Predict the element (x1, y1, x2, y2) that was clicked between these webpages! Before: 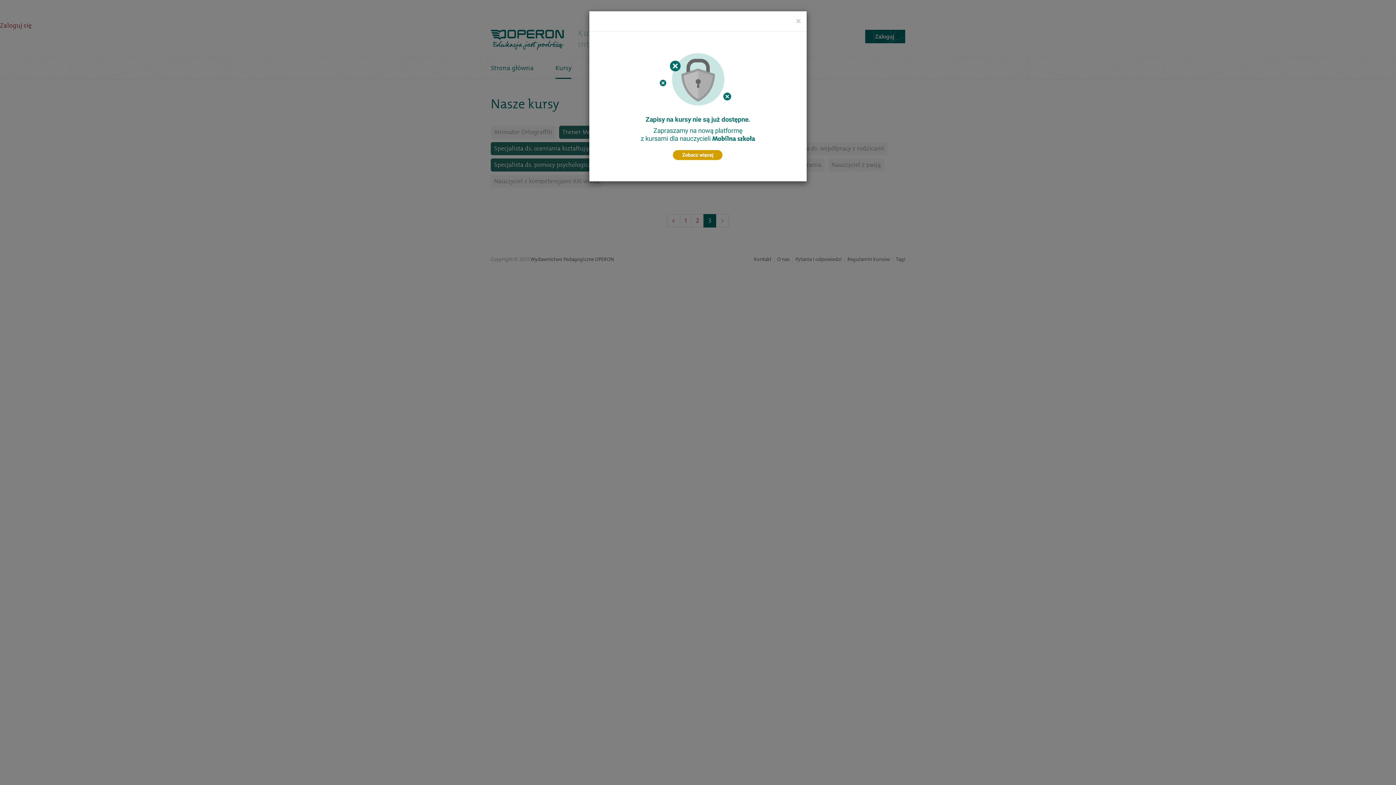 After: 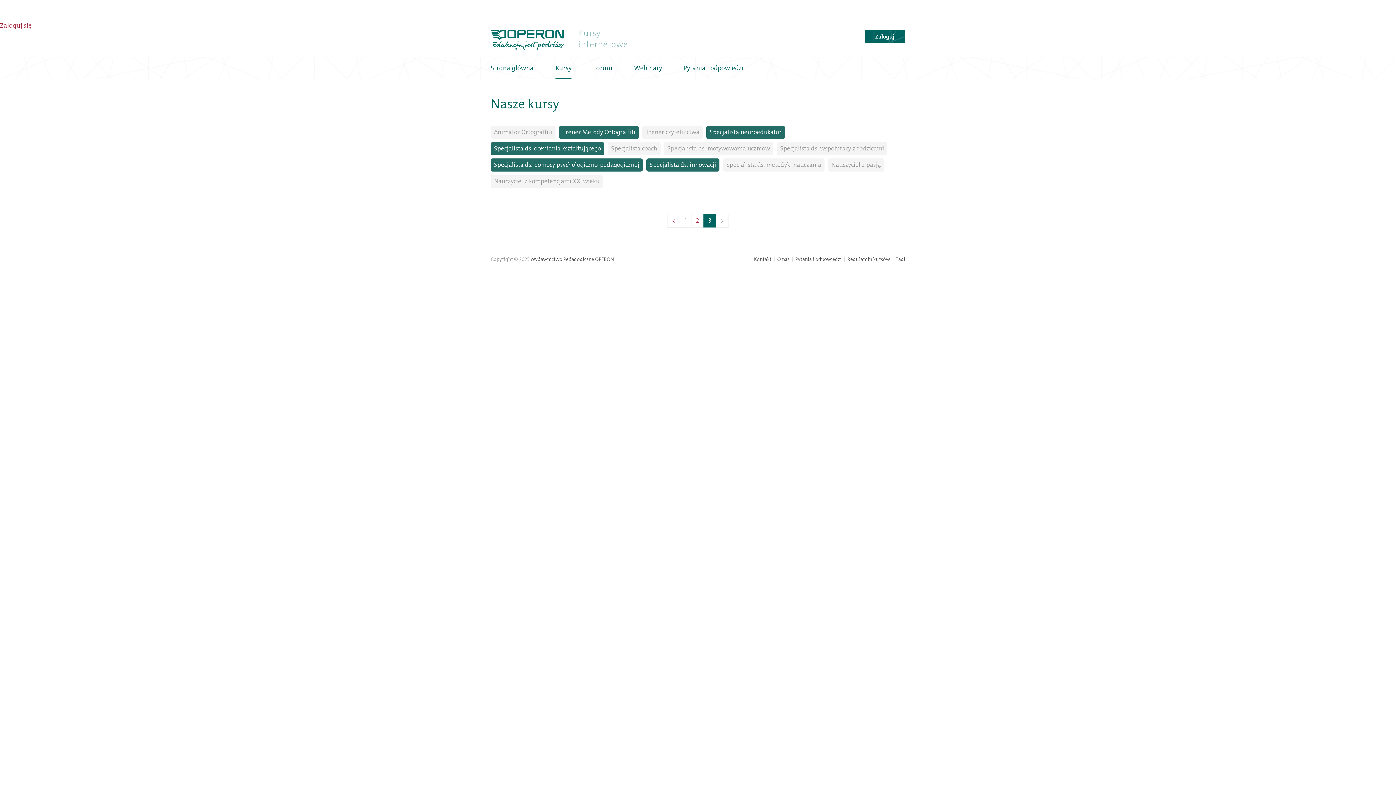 Action: label: Close bbox: (796, 16, 801, 25)